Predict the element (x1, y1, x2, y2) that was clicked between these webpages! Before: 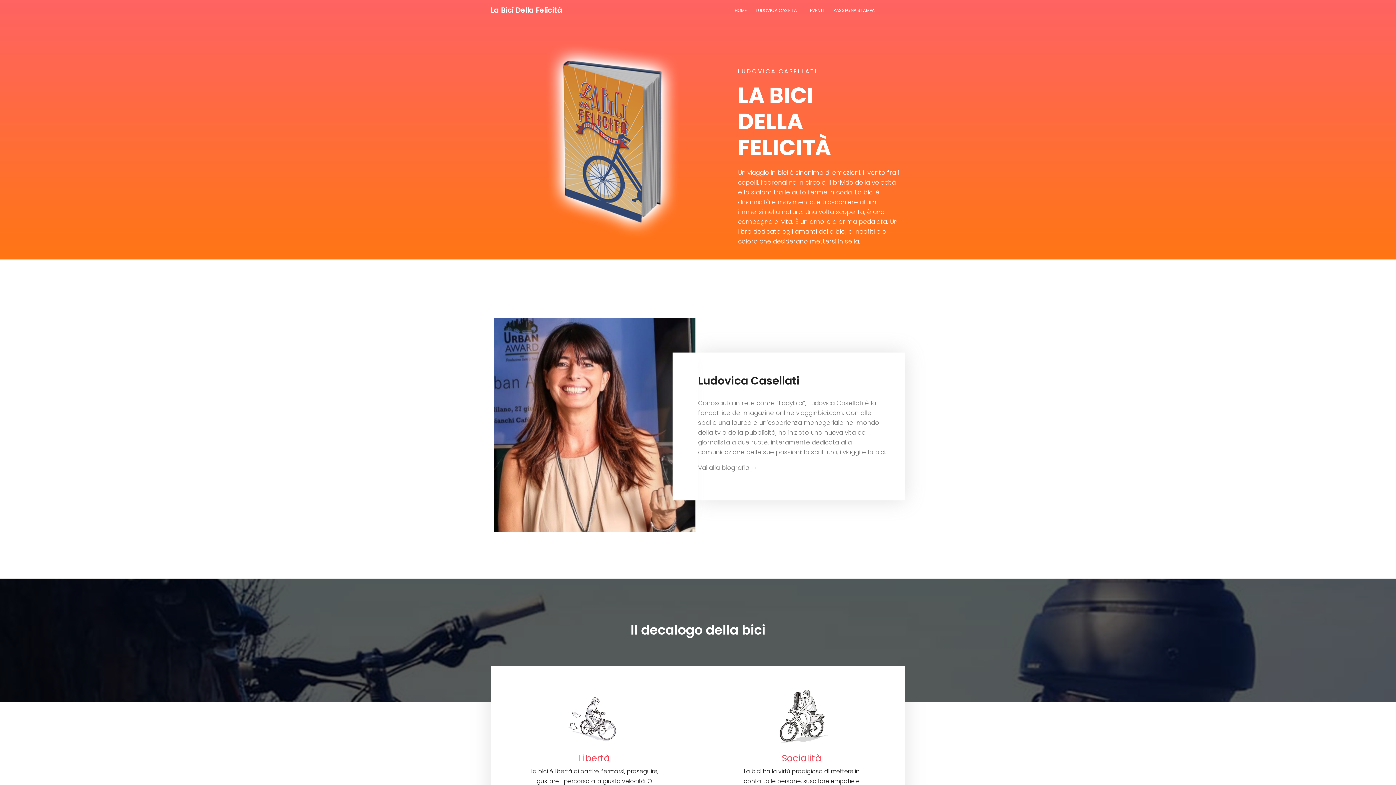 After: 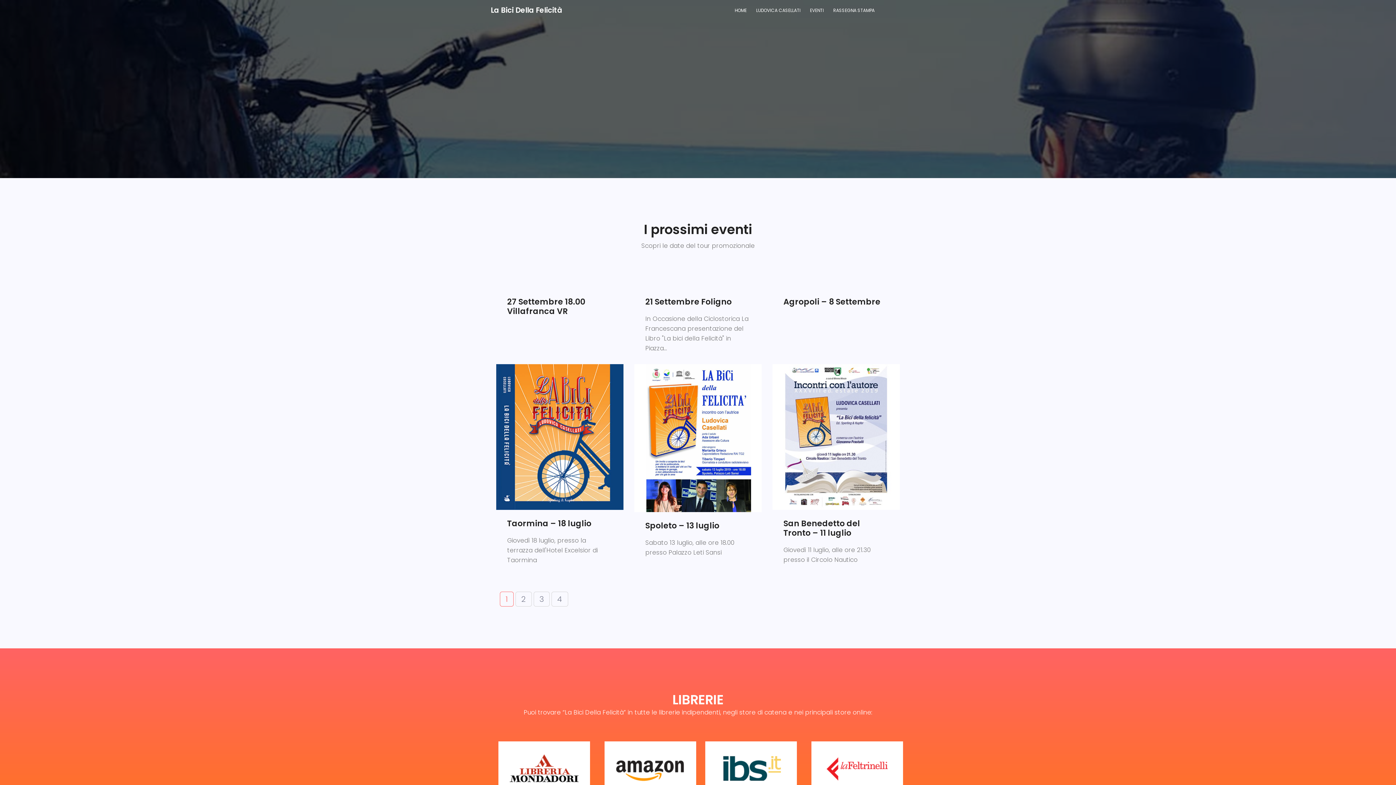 Action: label: EVENTI bbox: (807, 5, 826, 15)